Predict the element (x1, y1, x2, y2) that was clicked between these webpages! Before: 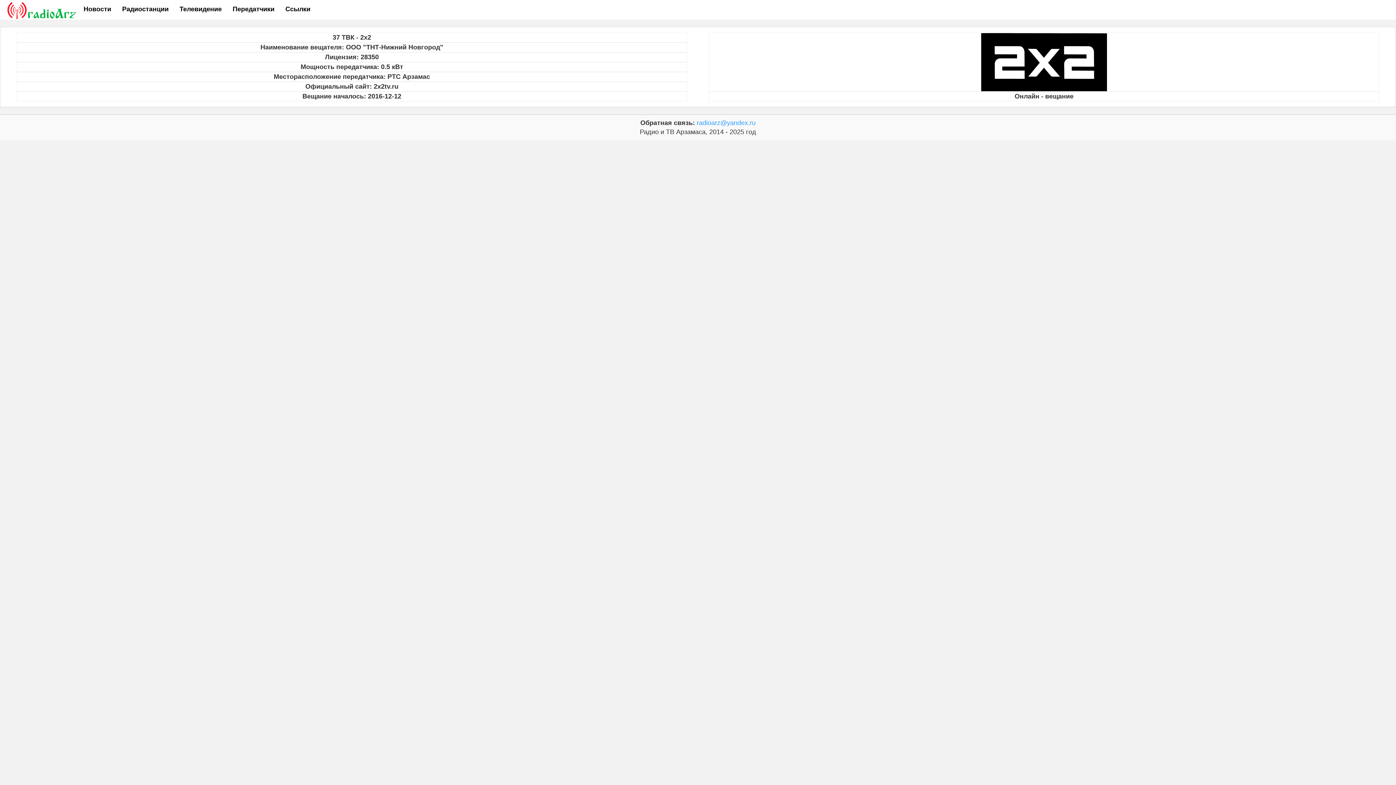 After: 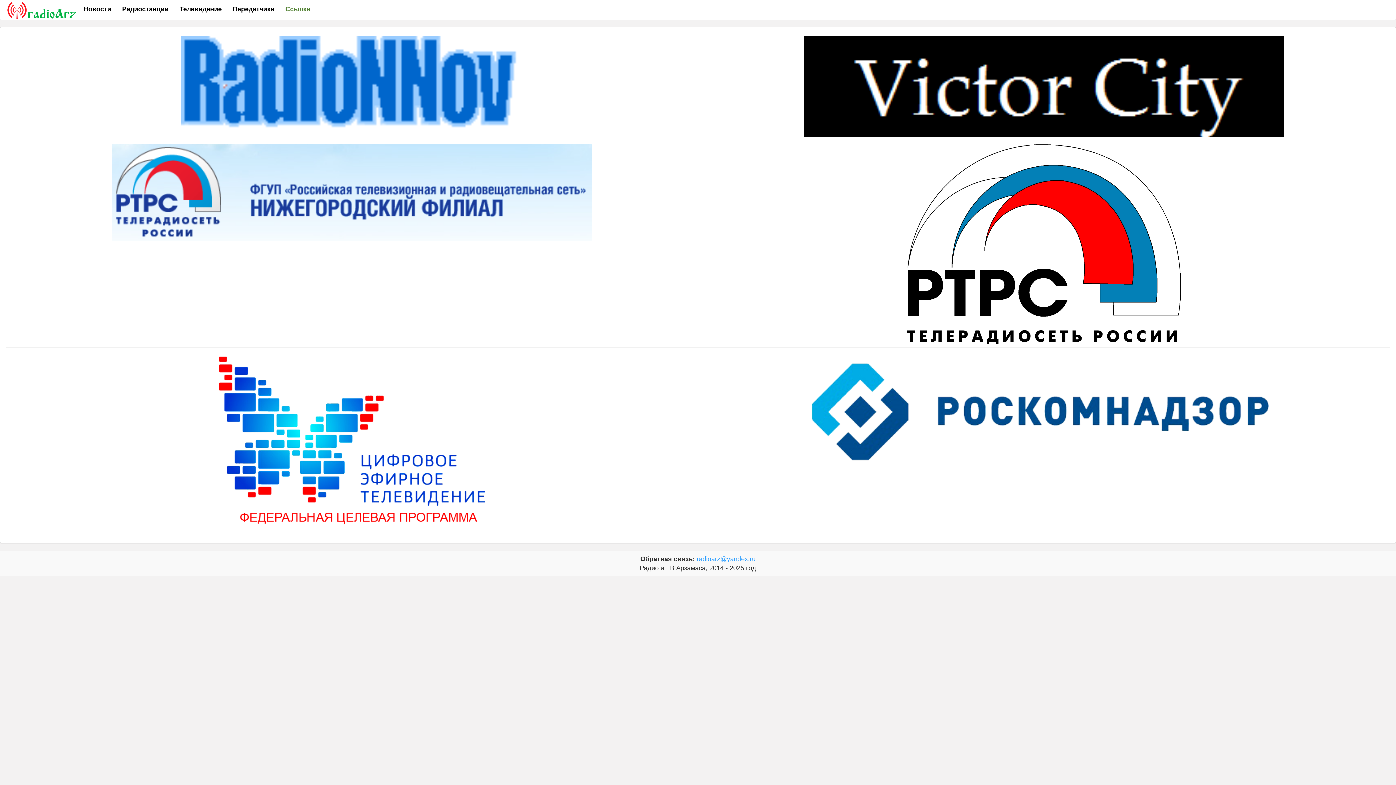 Action: label: Ссылки bbox: (280, 0, 316, 18)